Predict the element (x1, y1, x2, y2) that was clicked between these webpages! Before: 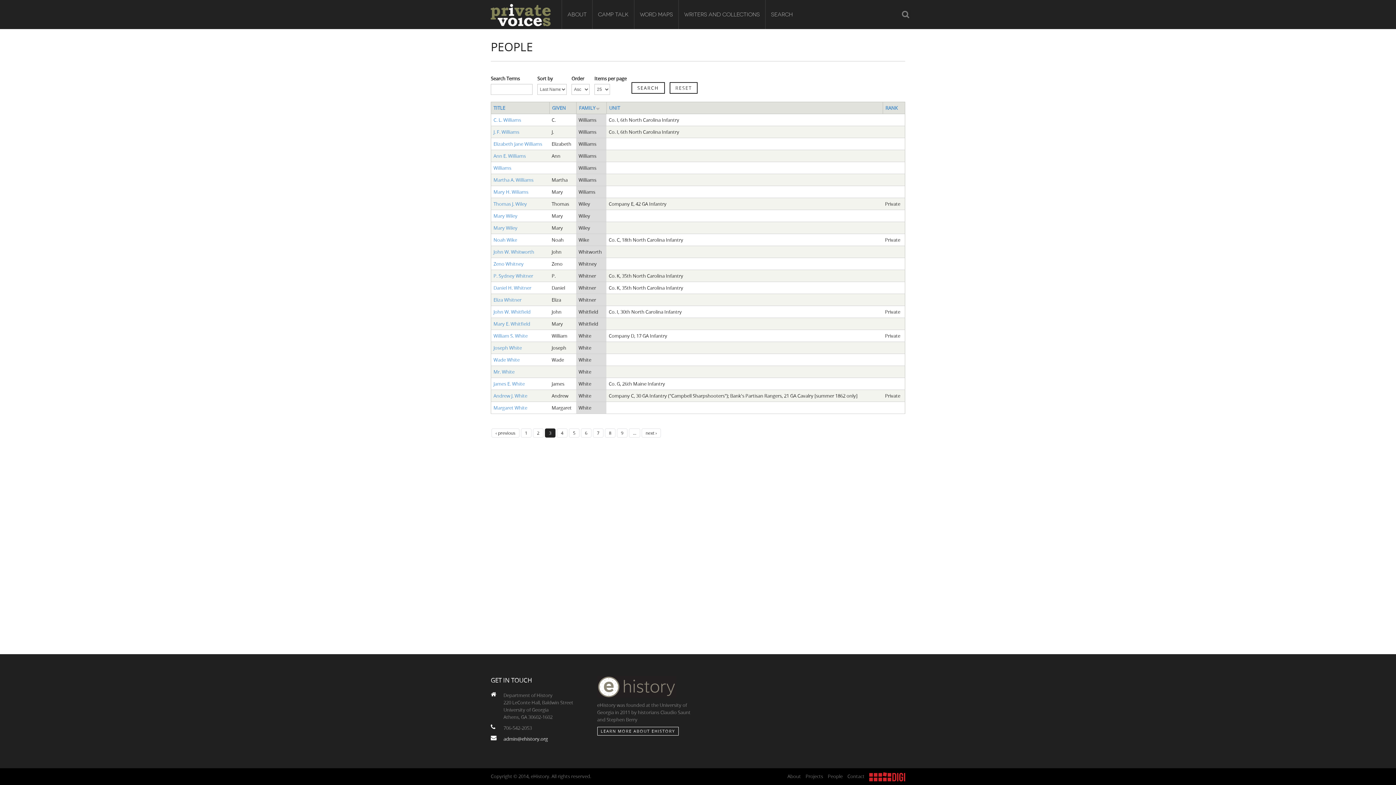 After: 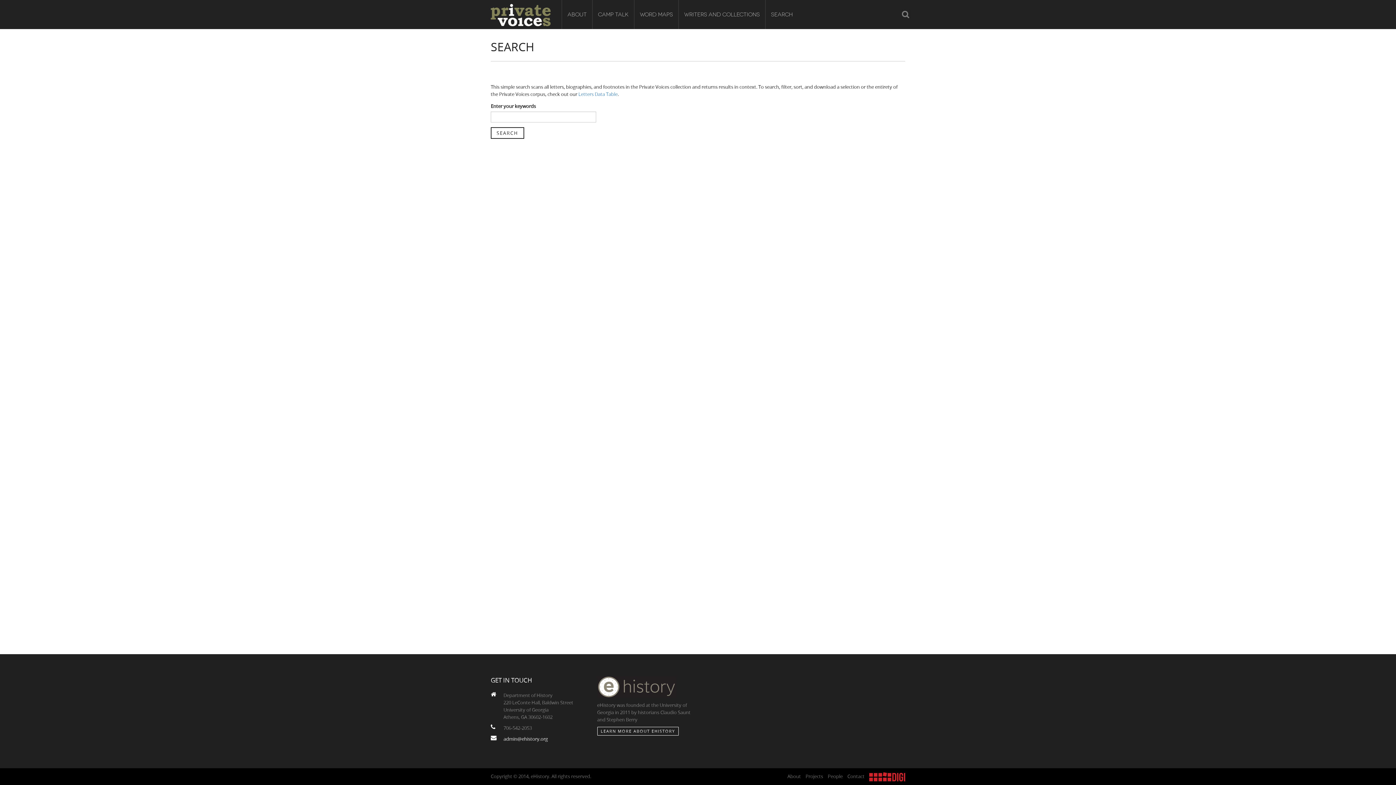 Action: label: SEARCH bbox: (765, 0, 798, 29)